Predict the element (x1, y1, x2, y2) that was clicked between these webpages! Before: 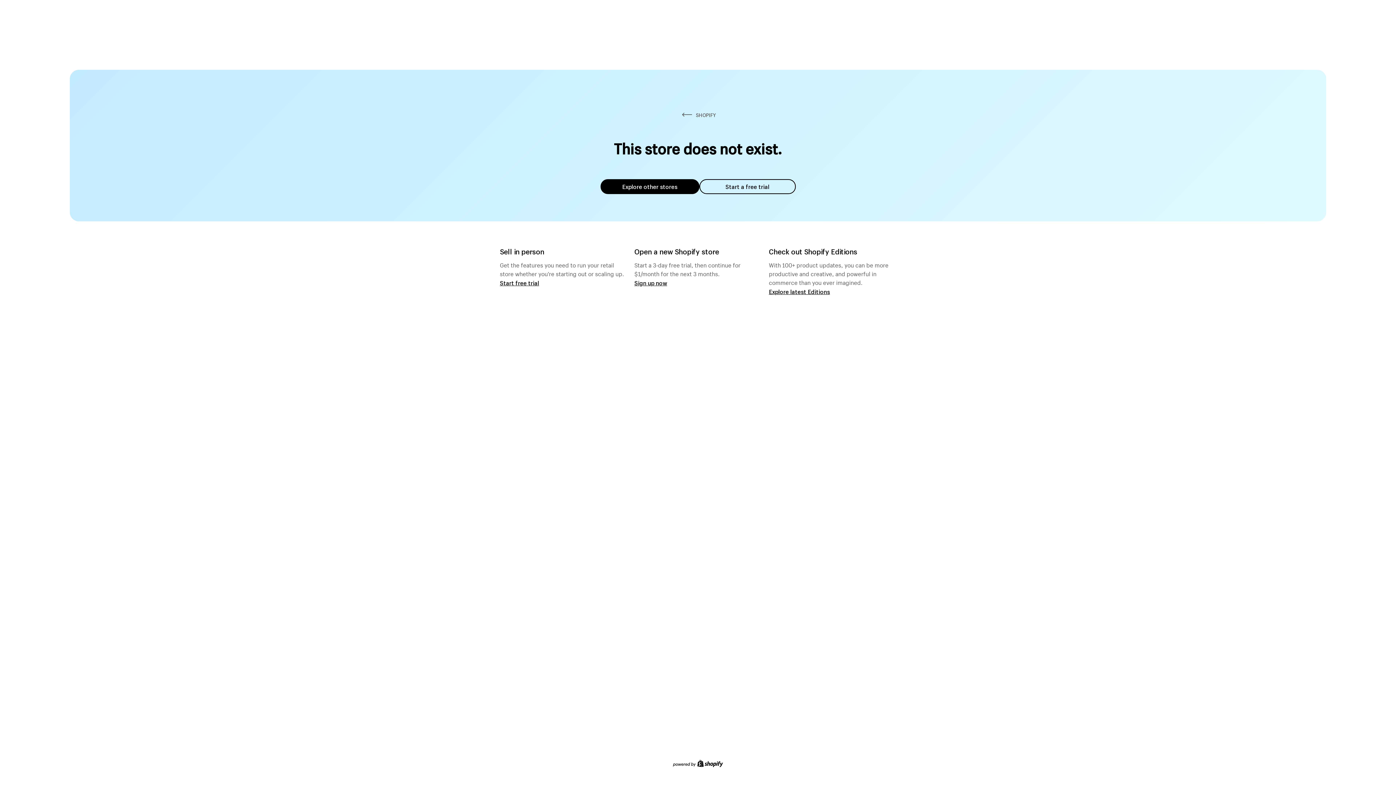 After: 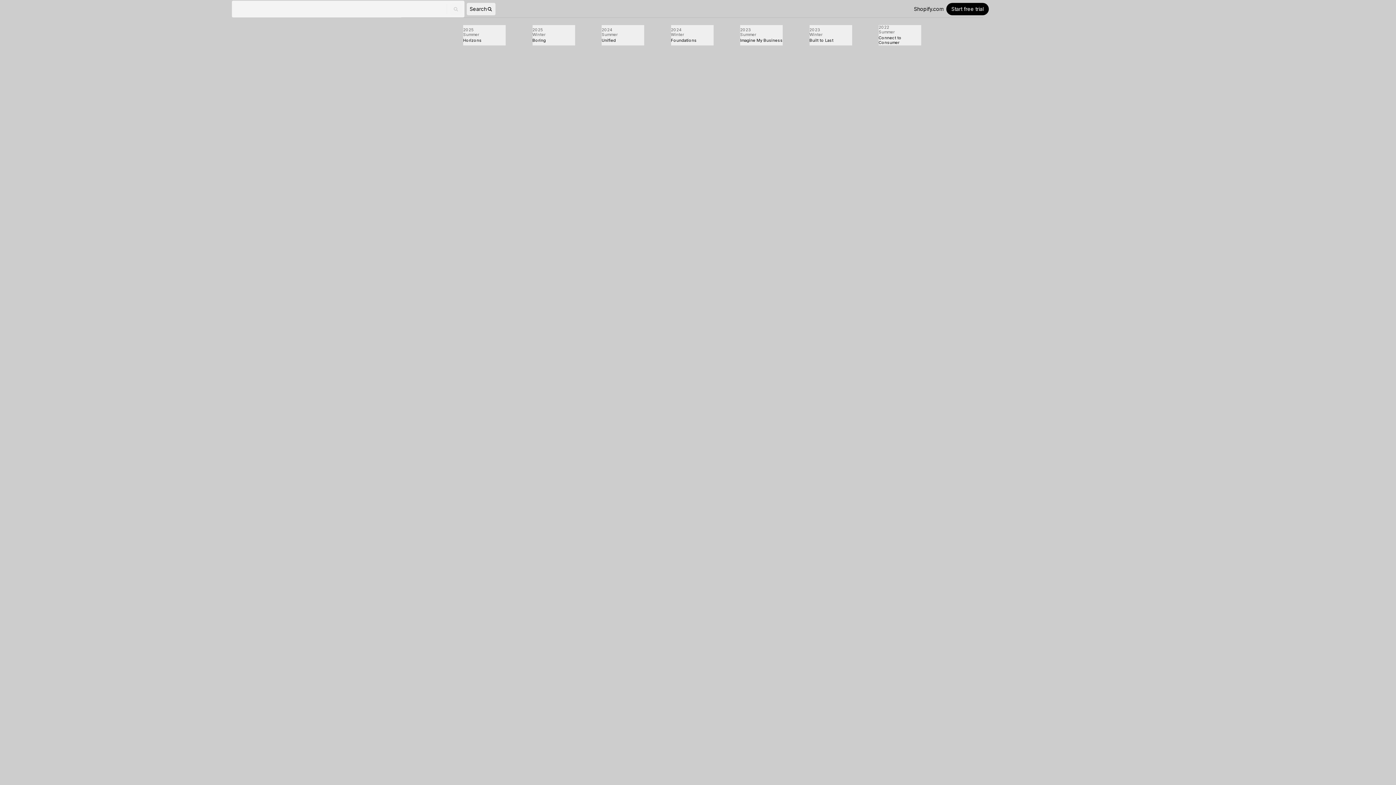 Action: bbox: (769, 287, 830, 295) label: Explore latest Editions